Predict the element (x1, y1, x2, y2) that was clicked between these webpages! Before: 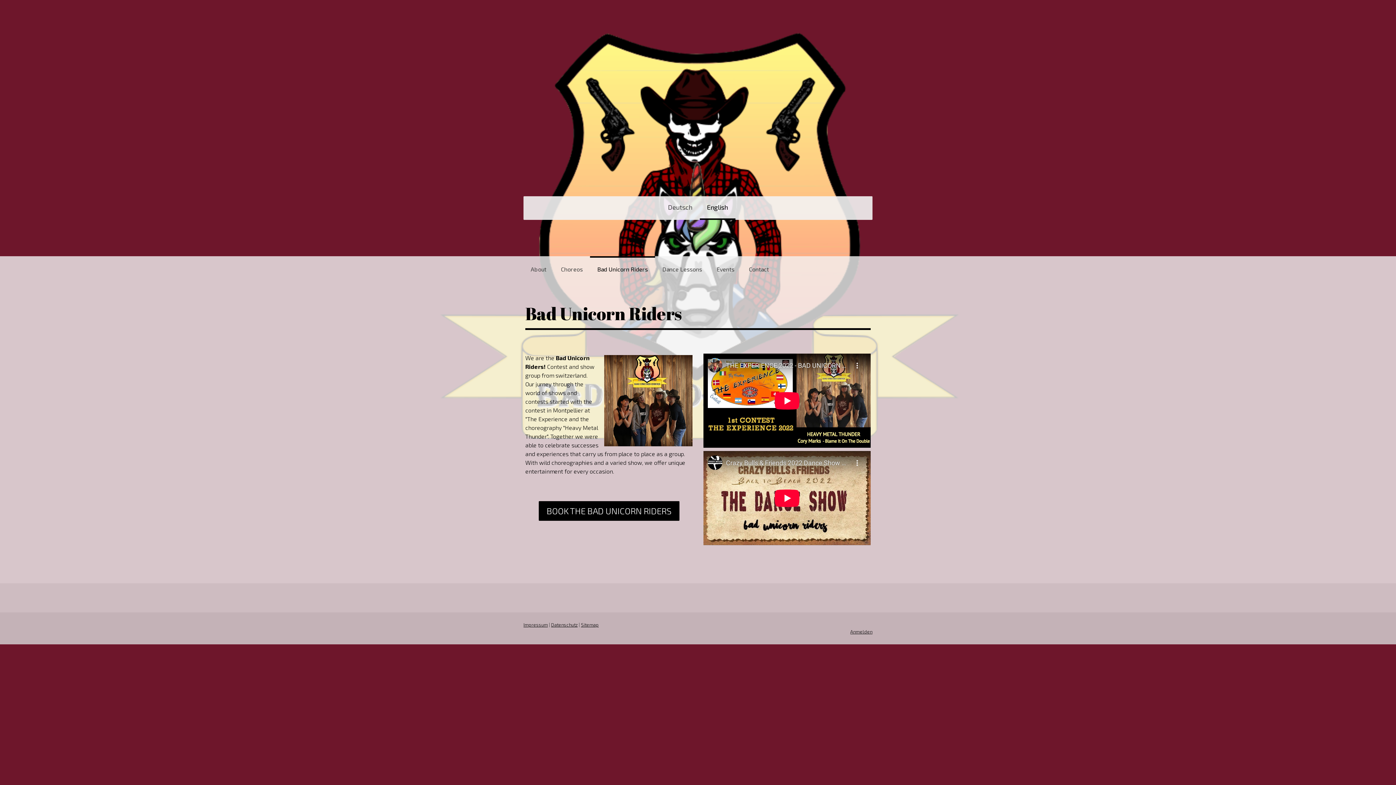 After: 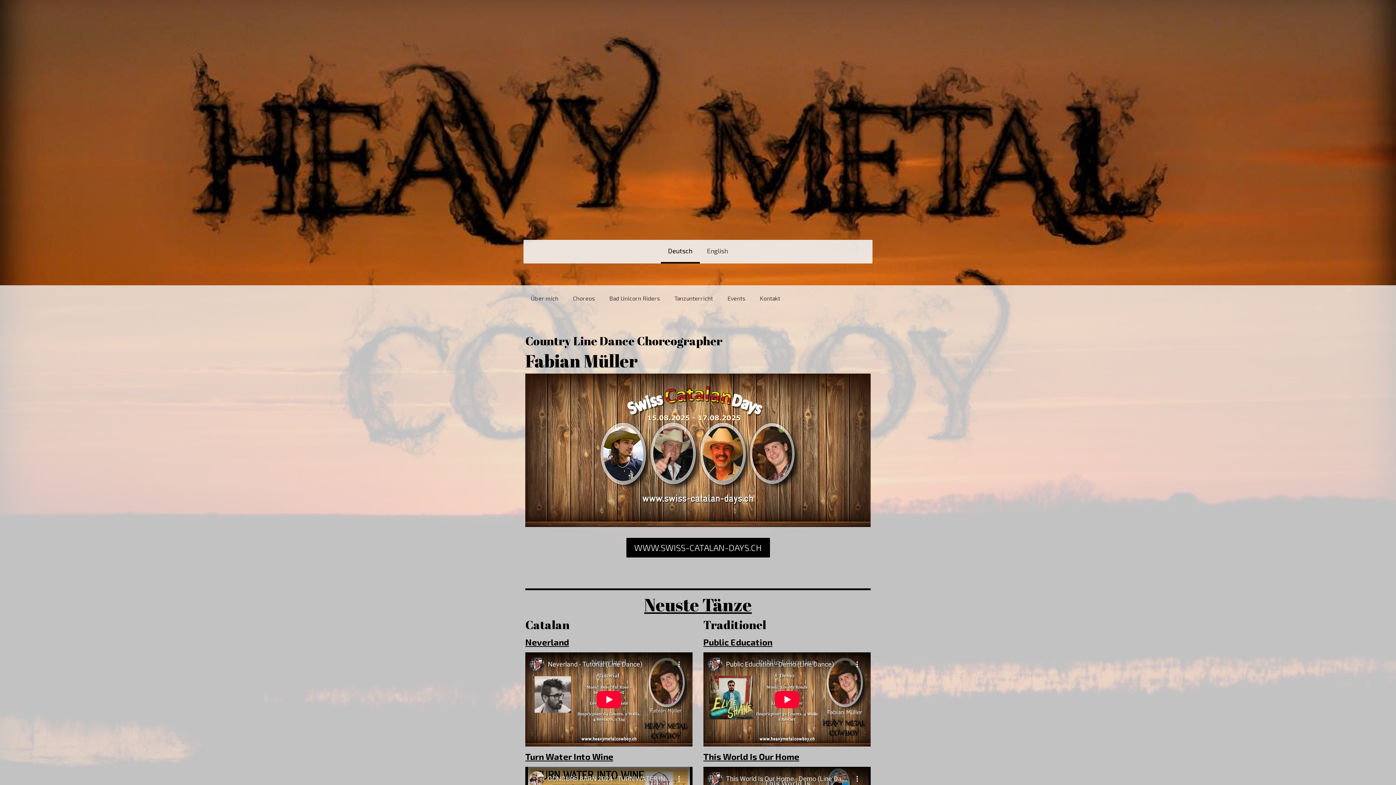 Action: bbox: (651, 49, 744, 56)